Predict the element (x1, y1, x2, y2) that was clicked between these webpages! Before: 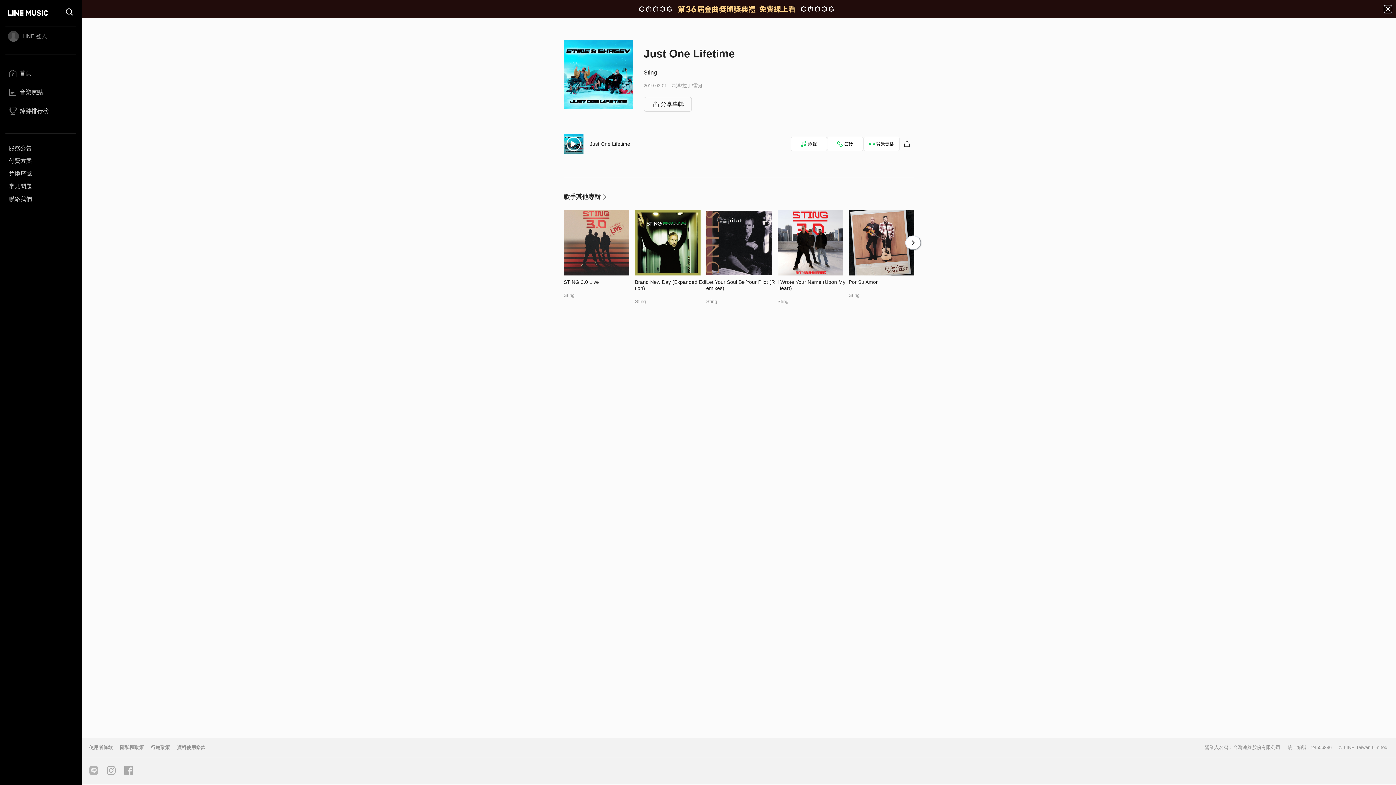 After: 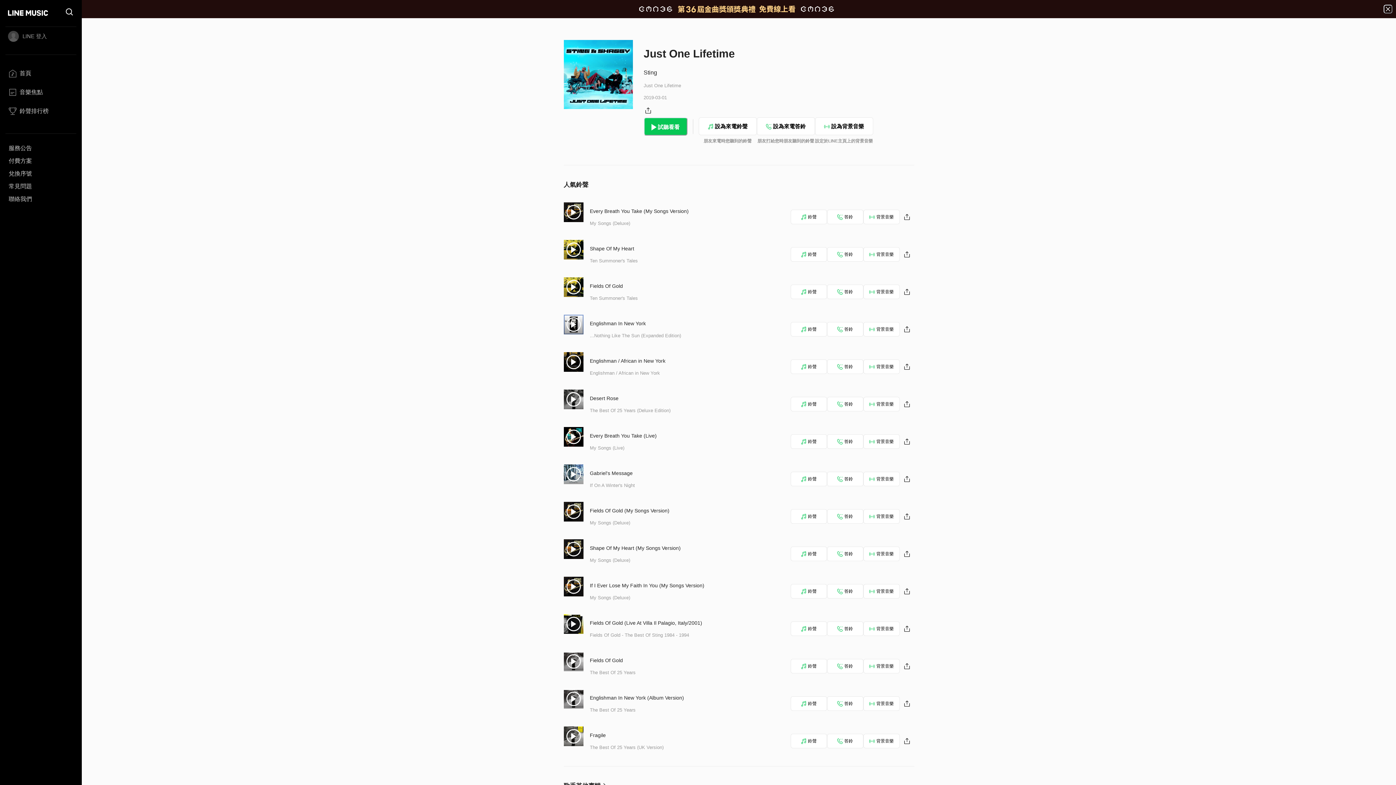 Action: label: Just One Lifetime bbox: (590, 141, 630, 146)